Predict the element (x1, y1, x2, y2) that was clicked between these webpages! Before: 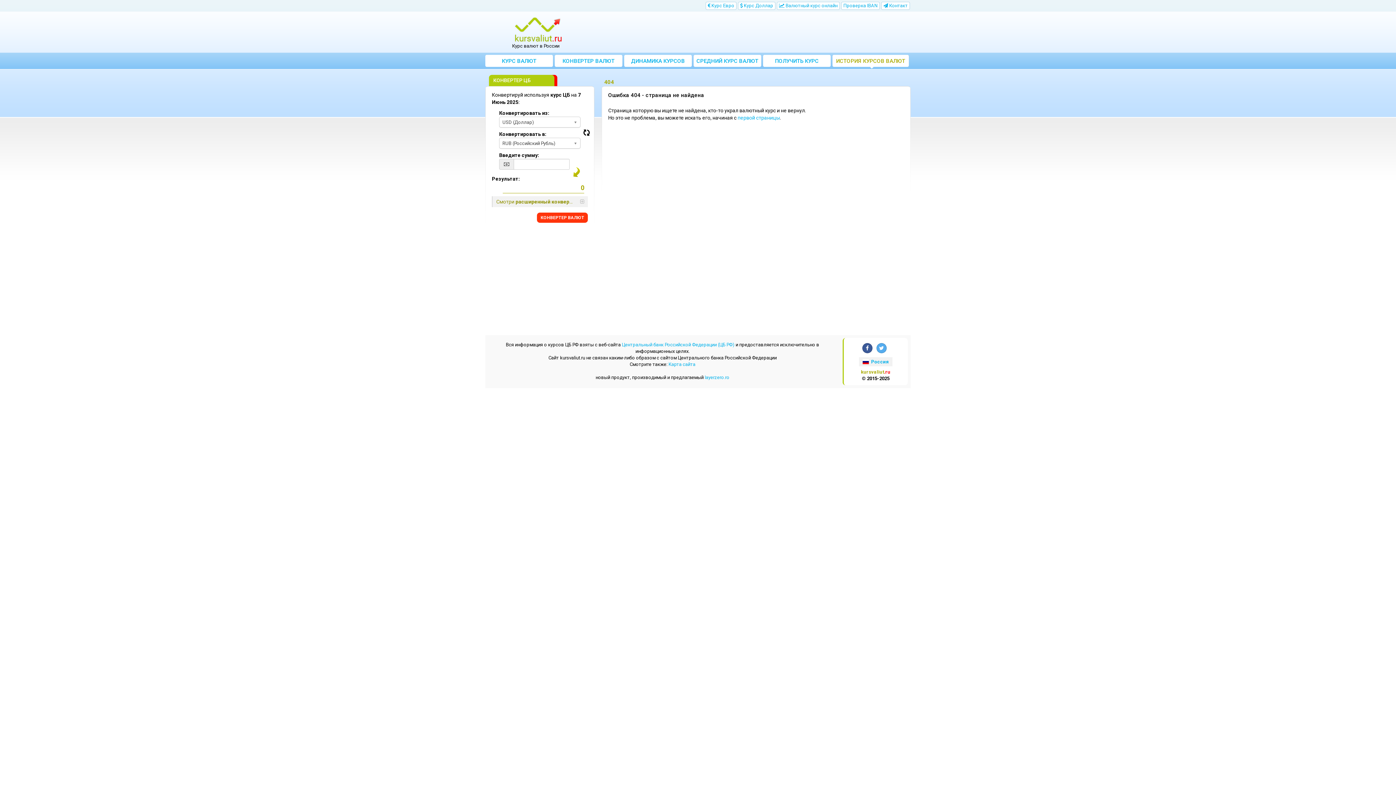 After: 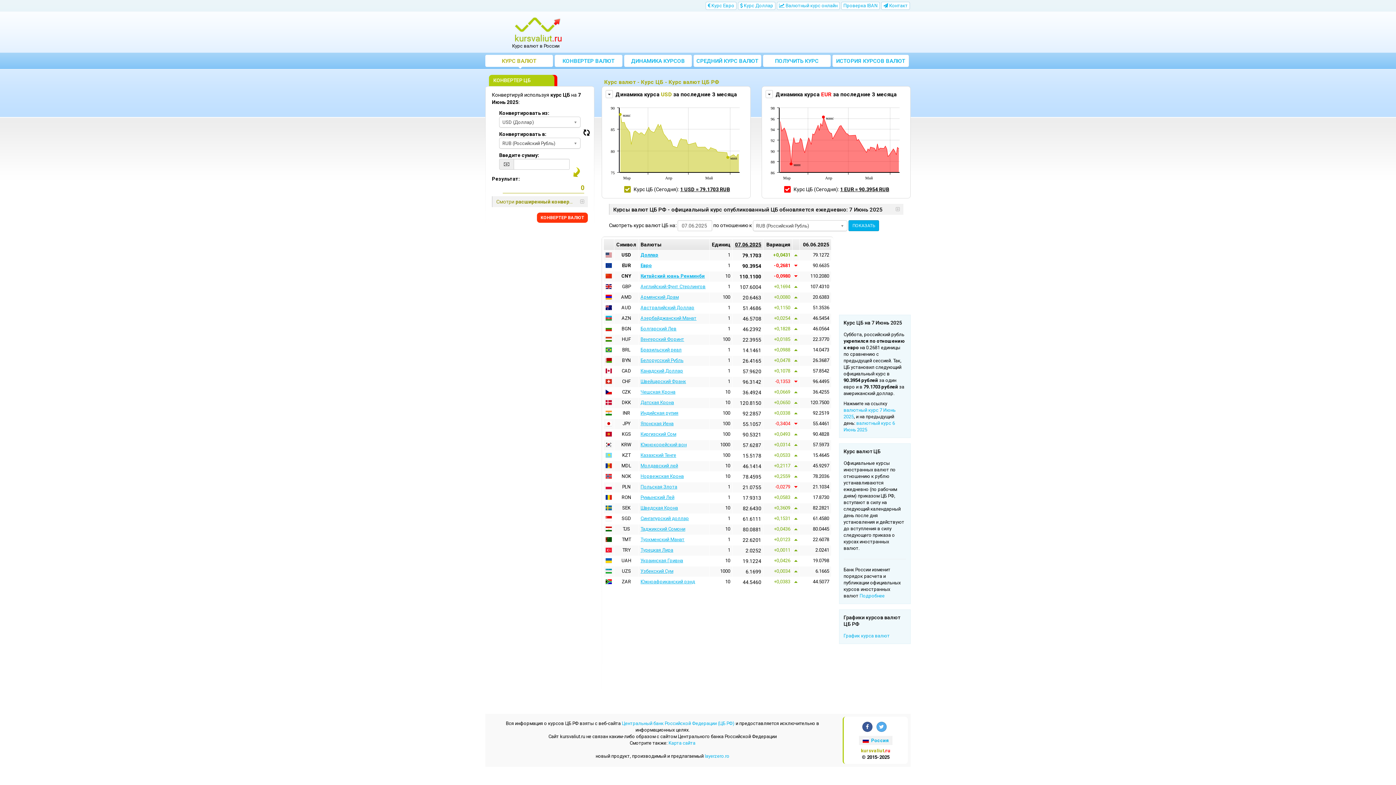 Action: label: КУРС ВАЛЮТ bbox: (485, 54, 553, 66)